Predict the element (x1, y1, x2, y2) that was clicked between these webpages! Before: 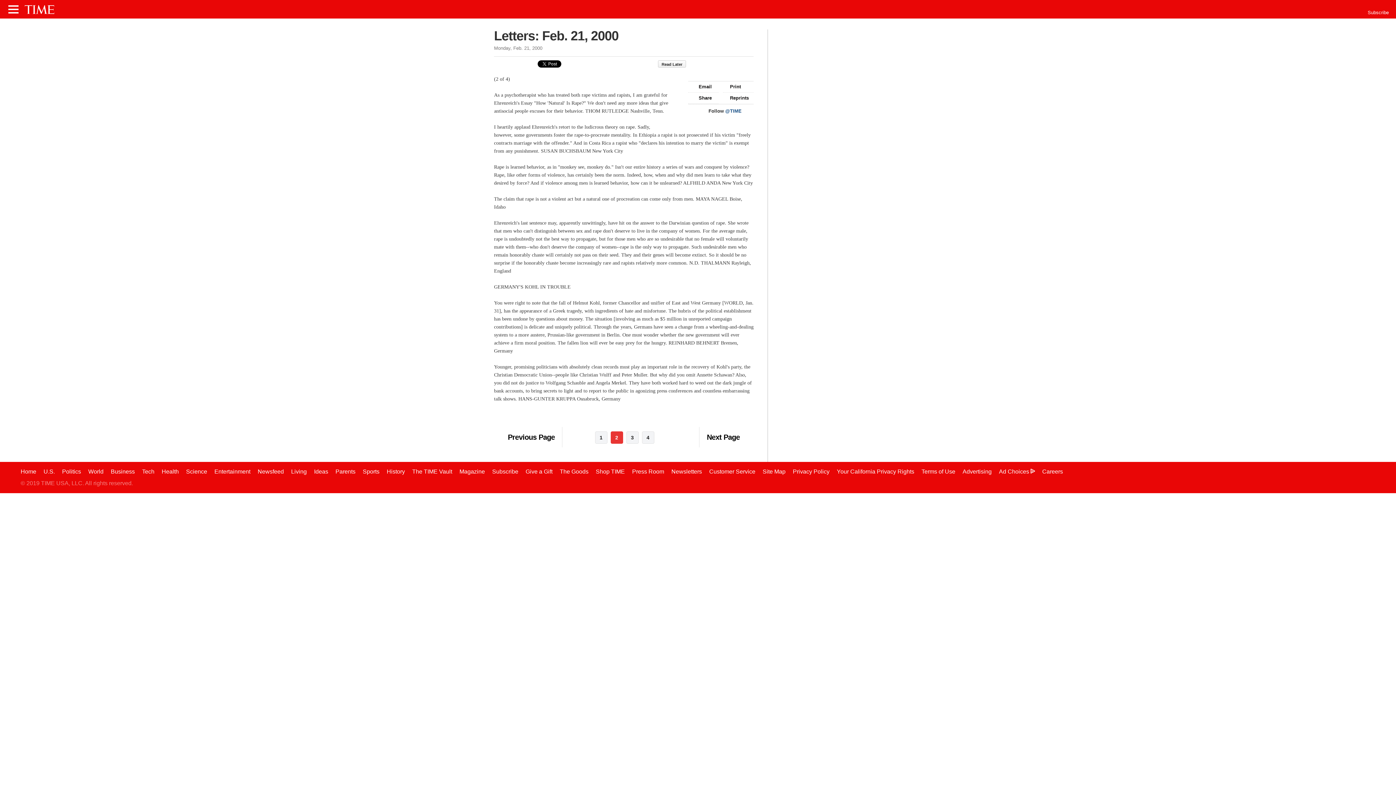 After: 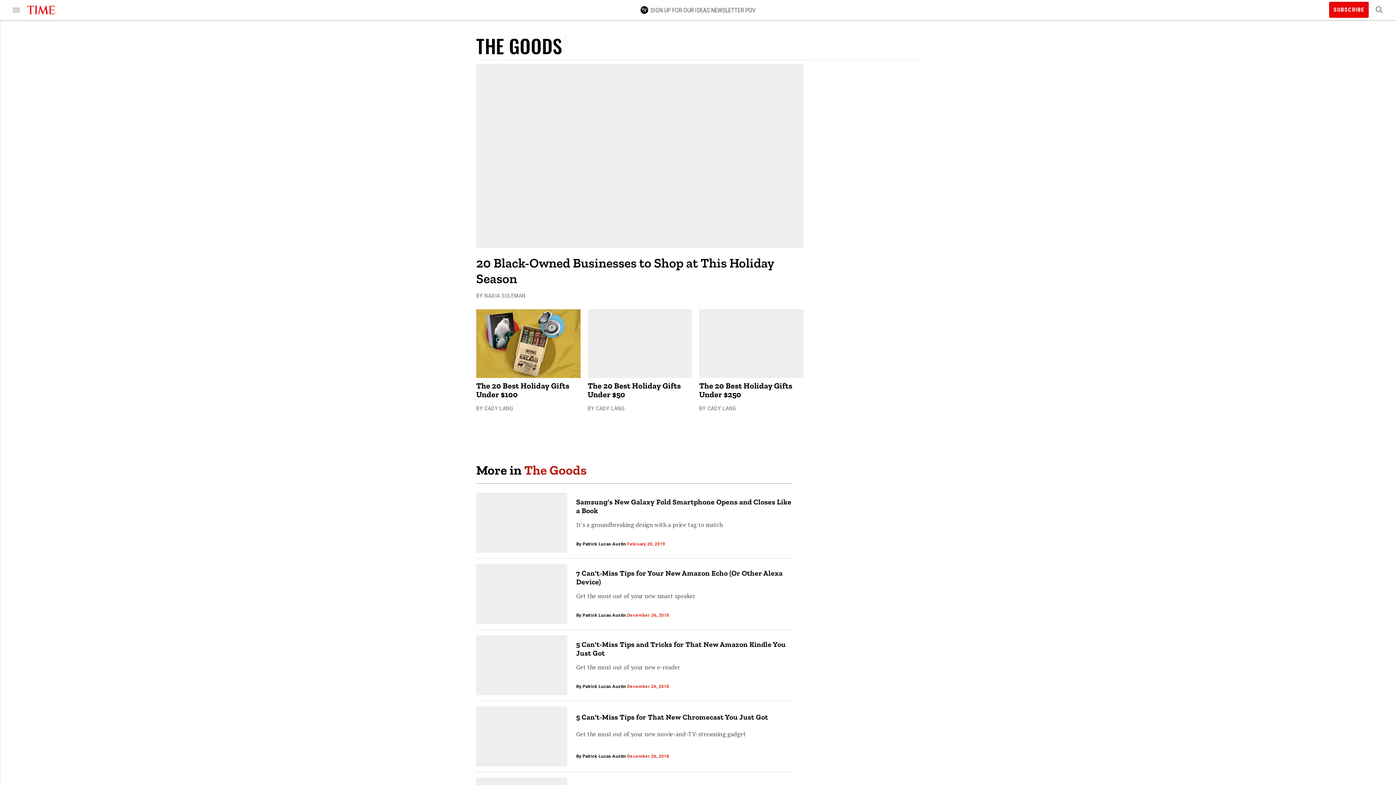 Action: bbox: (559, 468, 588, 474) label: The Goods